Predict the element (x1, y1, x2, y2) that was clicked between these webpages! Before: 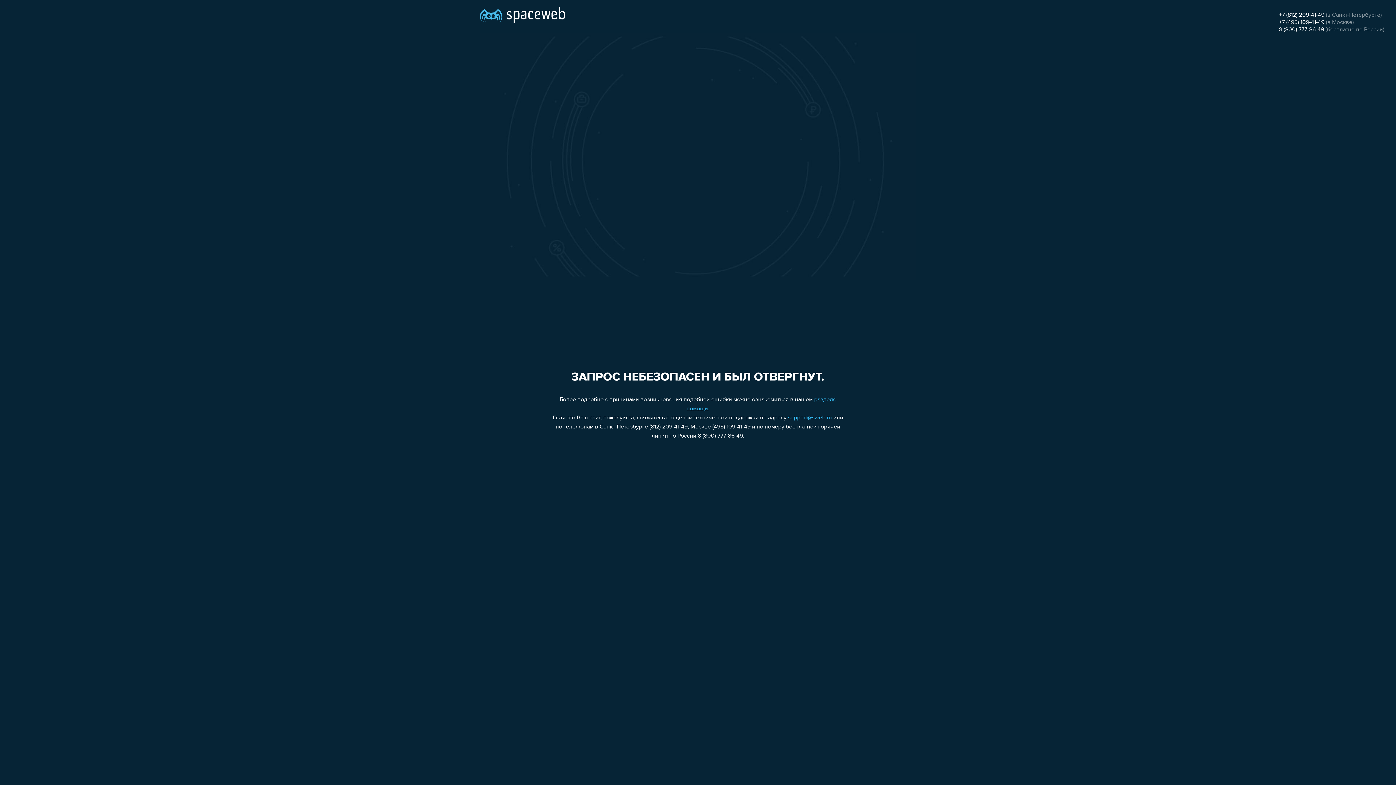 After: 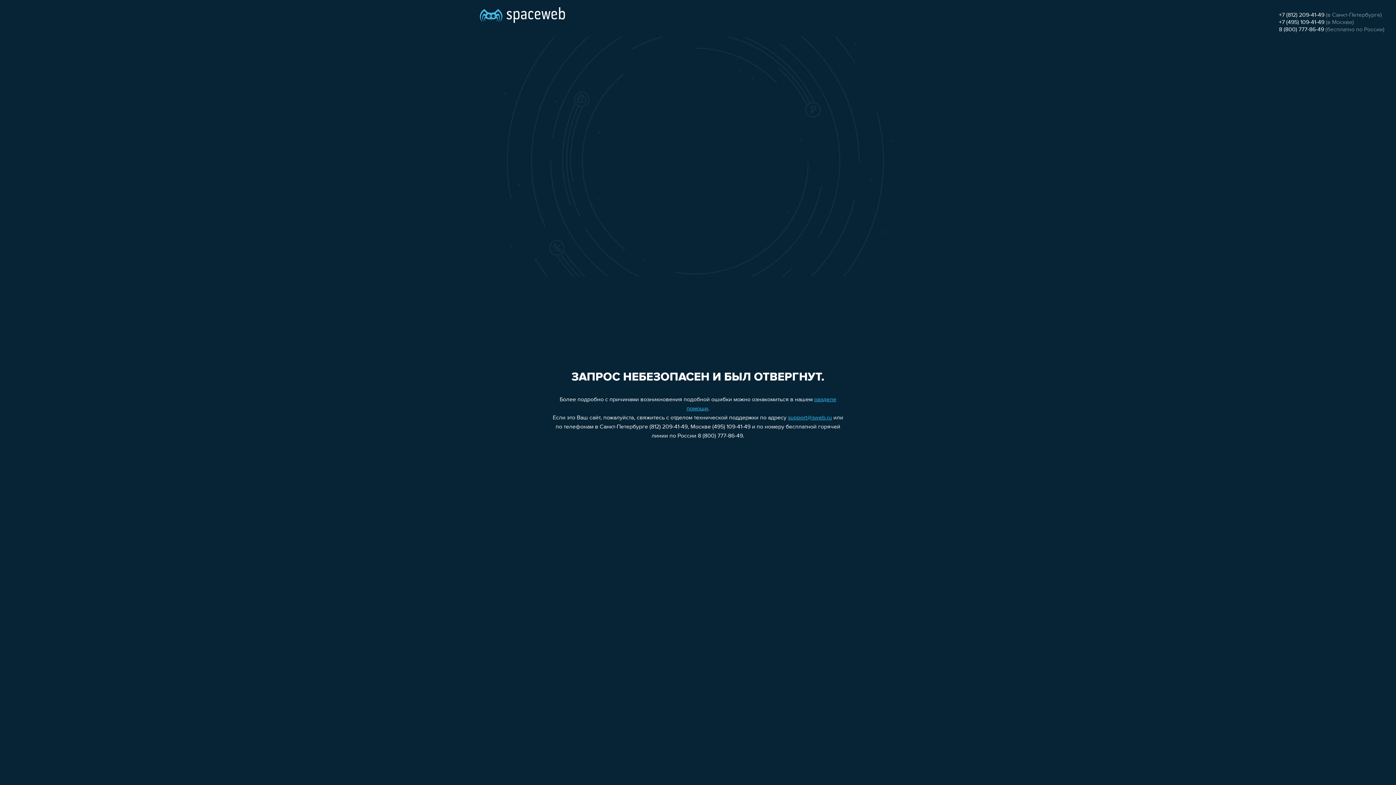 Action: label: 8 (800) 777-86-49 bbox: (1279, 26, 1324, 32)